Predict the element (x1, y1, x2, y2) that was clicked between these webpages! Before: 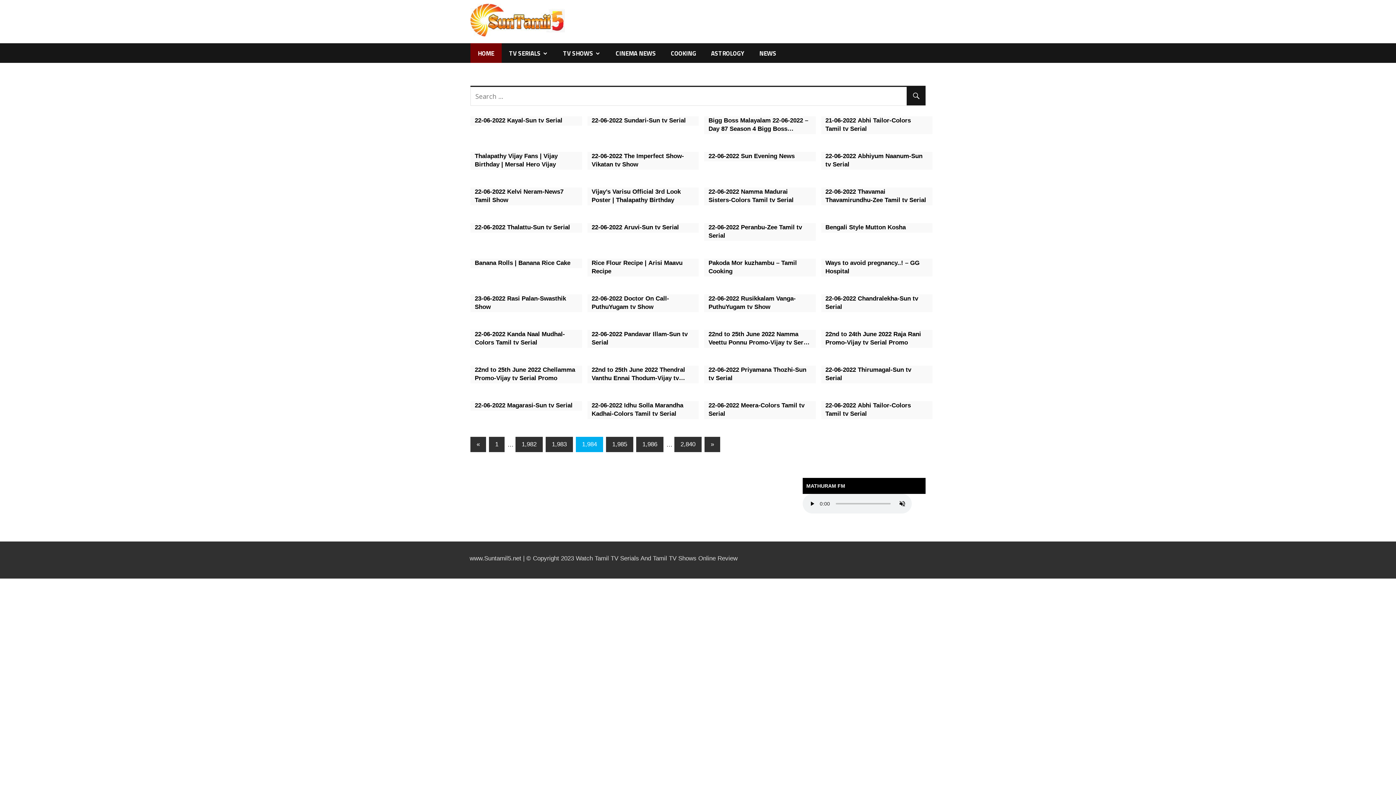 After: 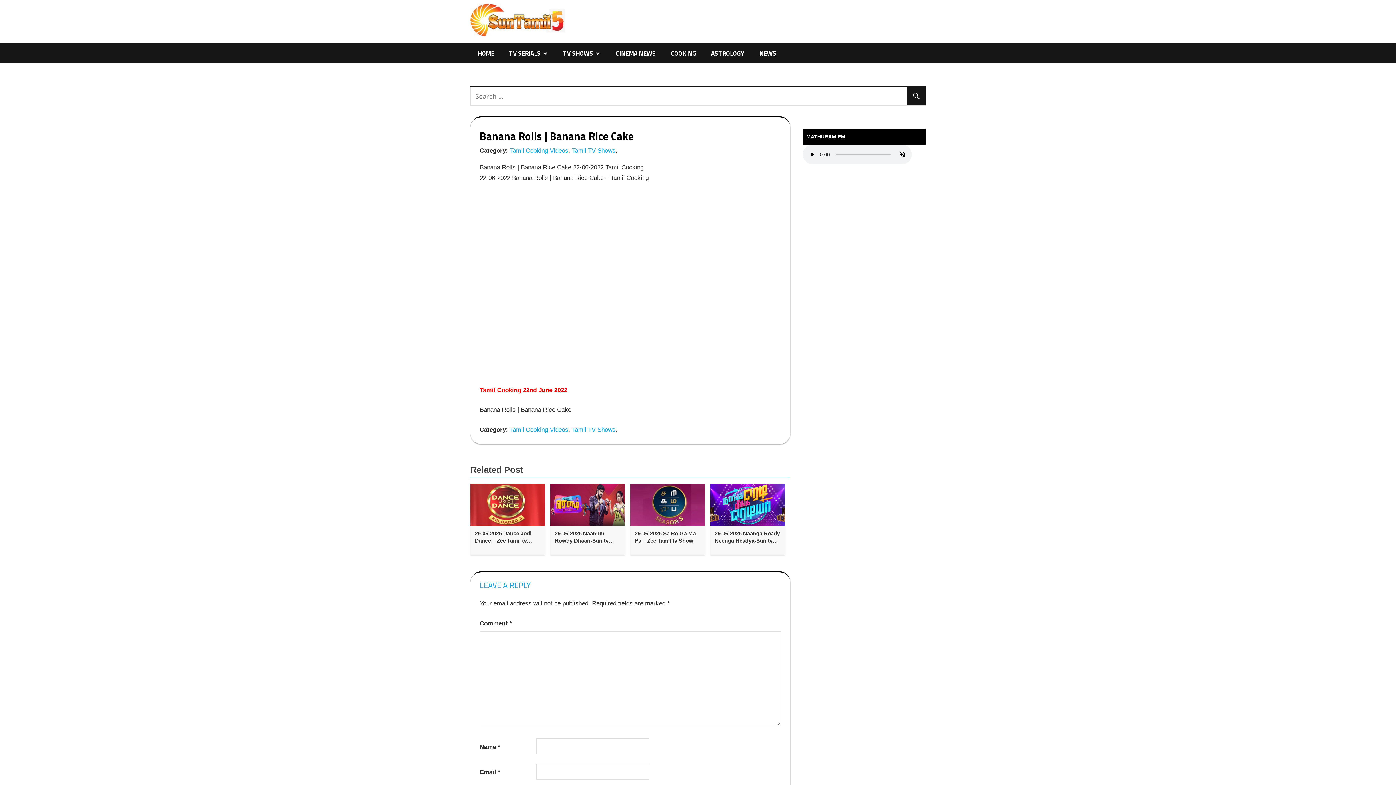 Action: label: Banana Rolls | Banana Rice Cake bbox: (474, 258, 577, 267)